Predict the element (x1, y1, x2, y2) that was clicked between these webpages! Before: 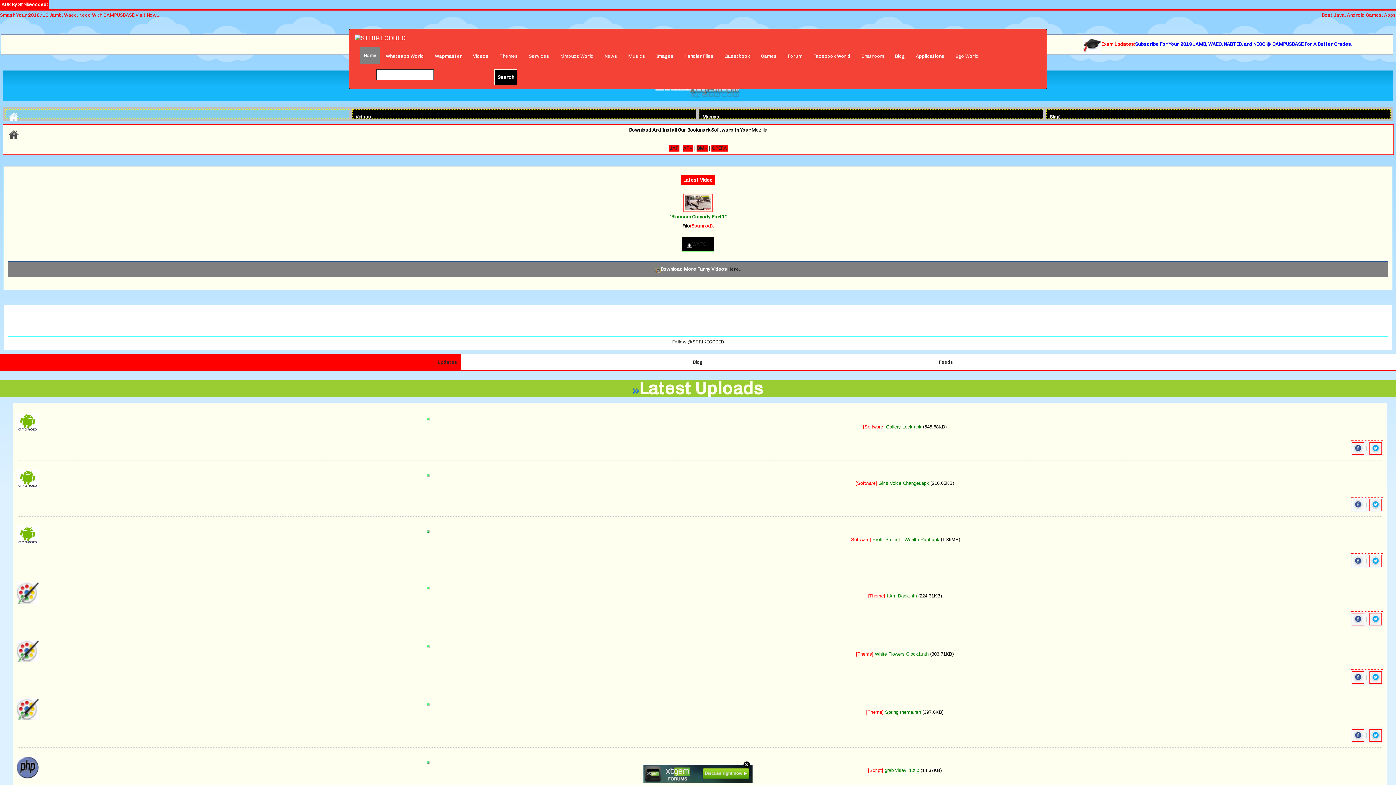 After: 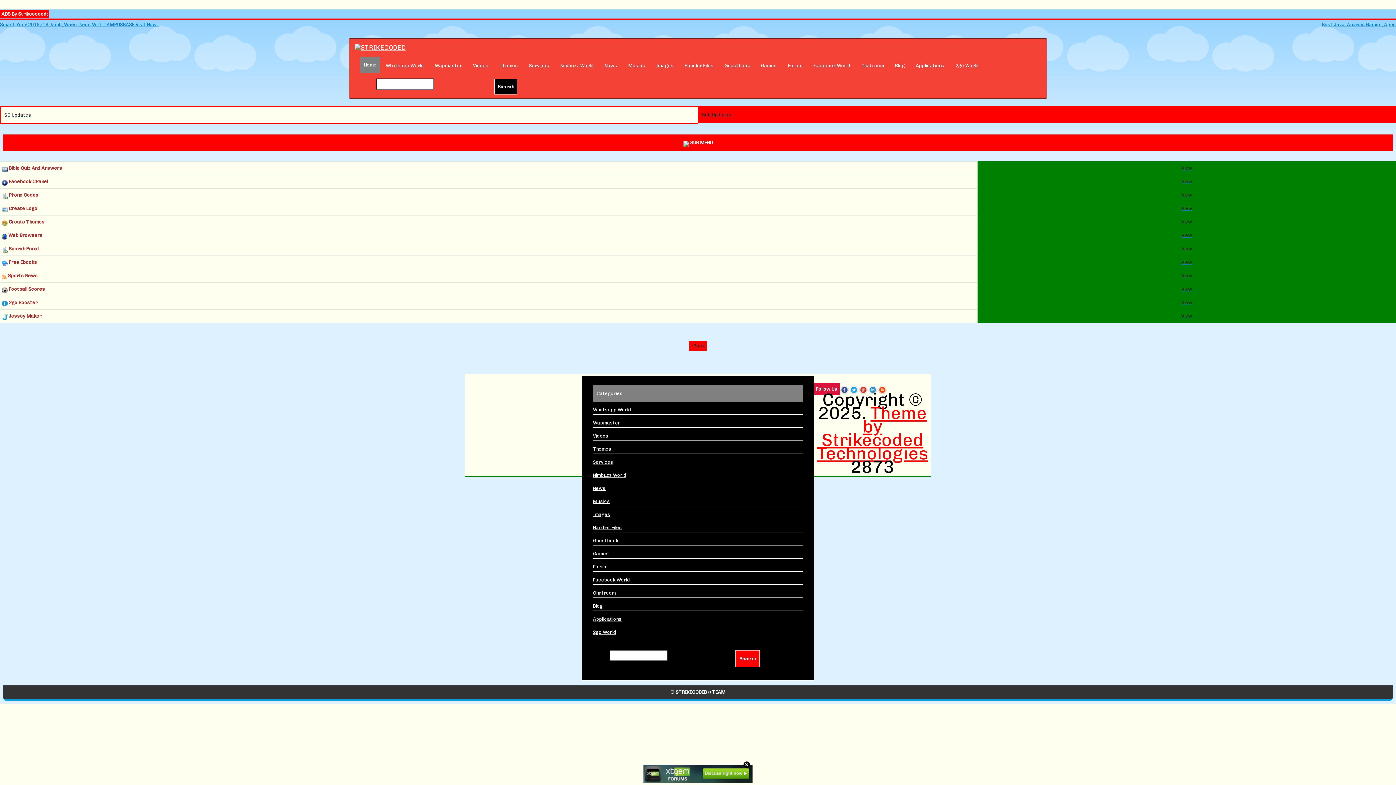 Action: label: Feeds bbox: (935, 354, 1396, 370)